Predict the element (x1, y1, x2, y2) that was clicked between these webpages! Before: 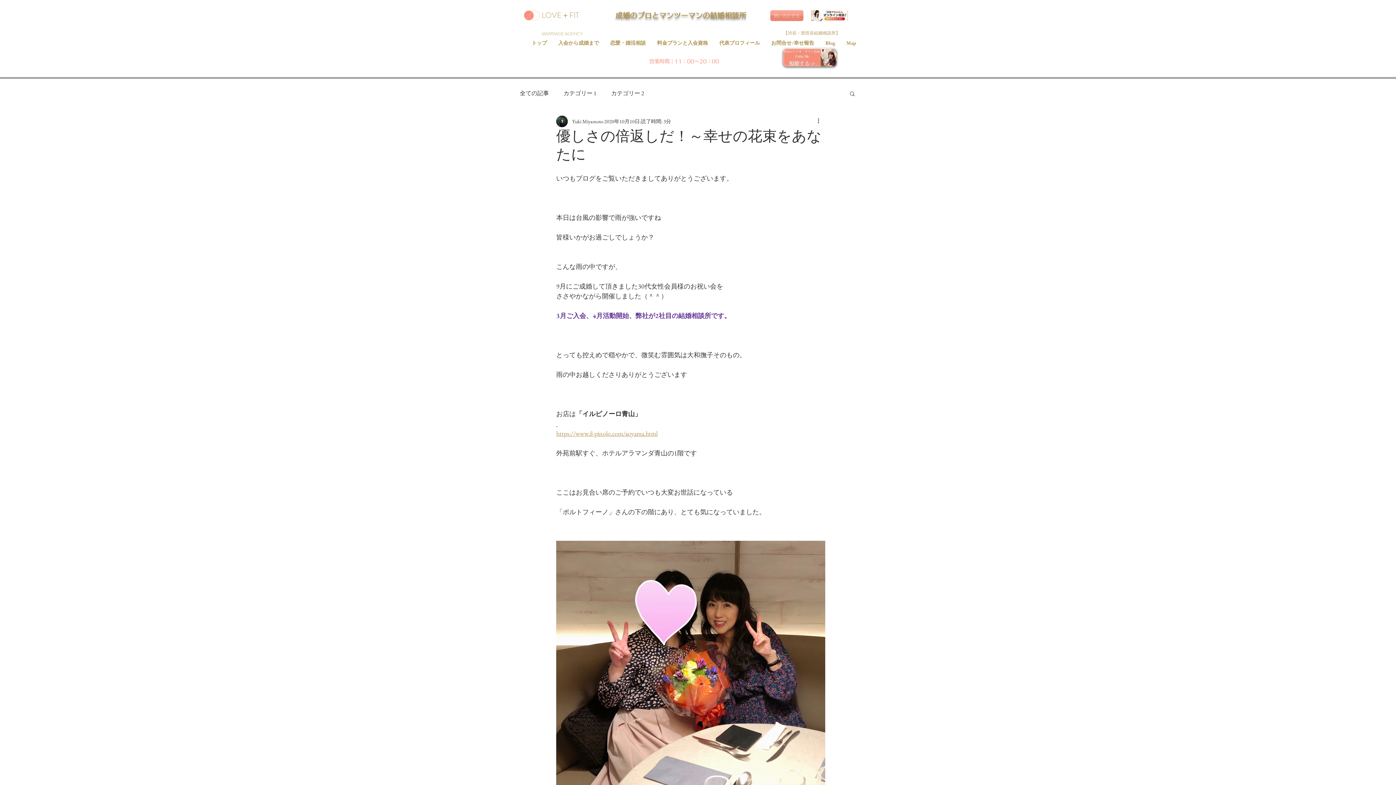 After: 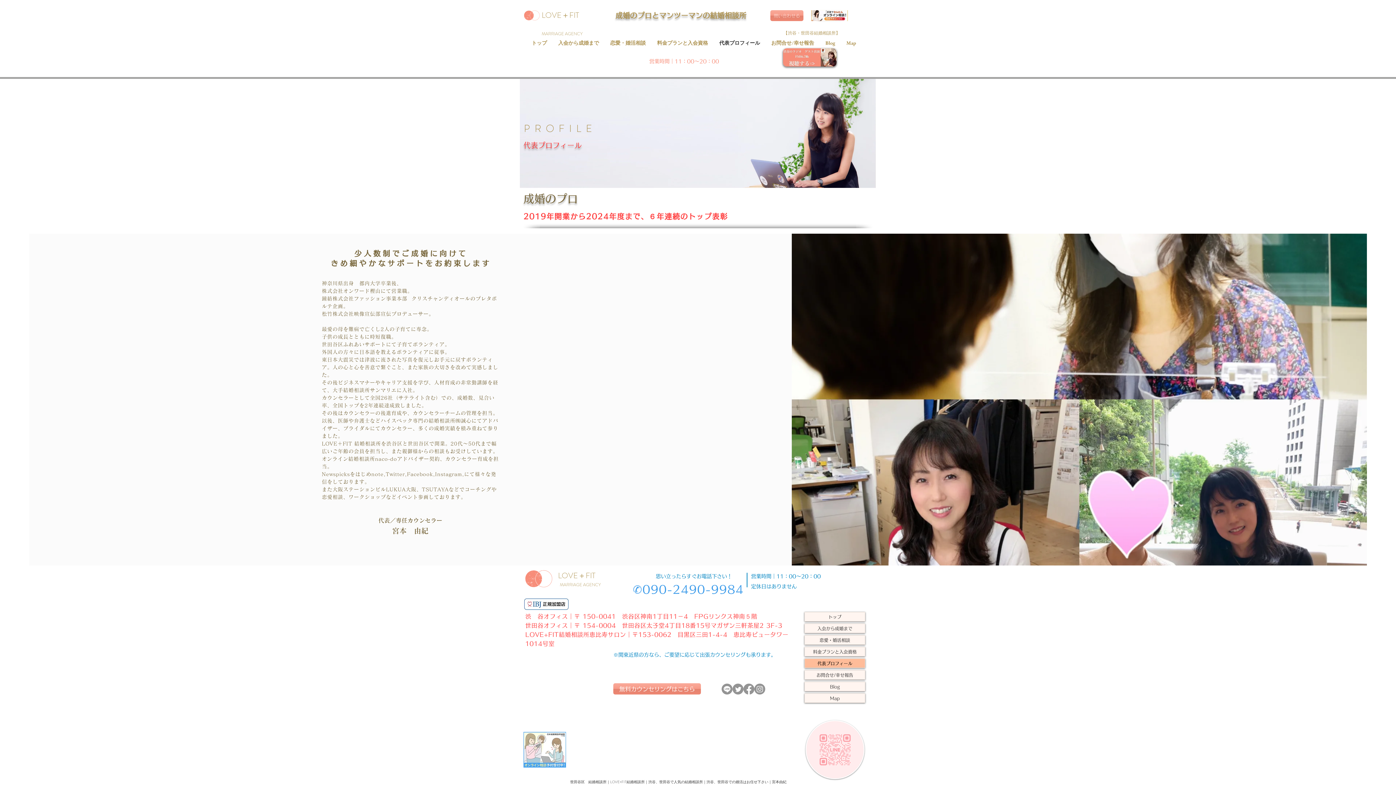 Action: label: 代表プロフィール bbox: (713, 39, 765, 46)